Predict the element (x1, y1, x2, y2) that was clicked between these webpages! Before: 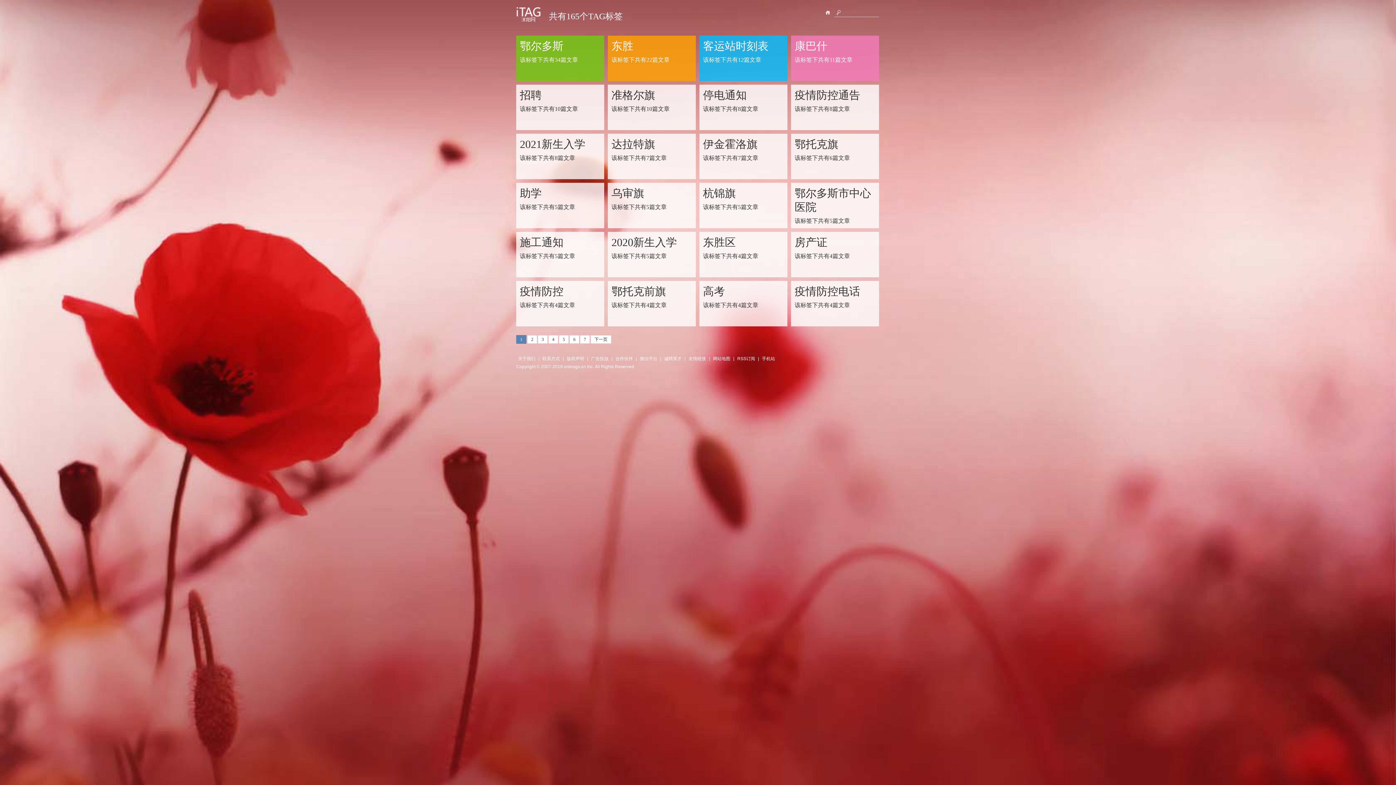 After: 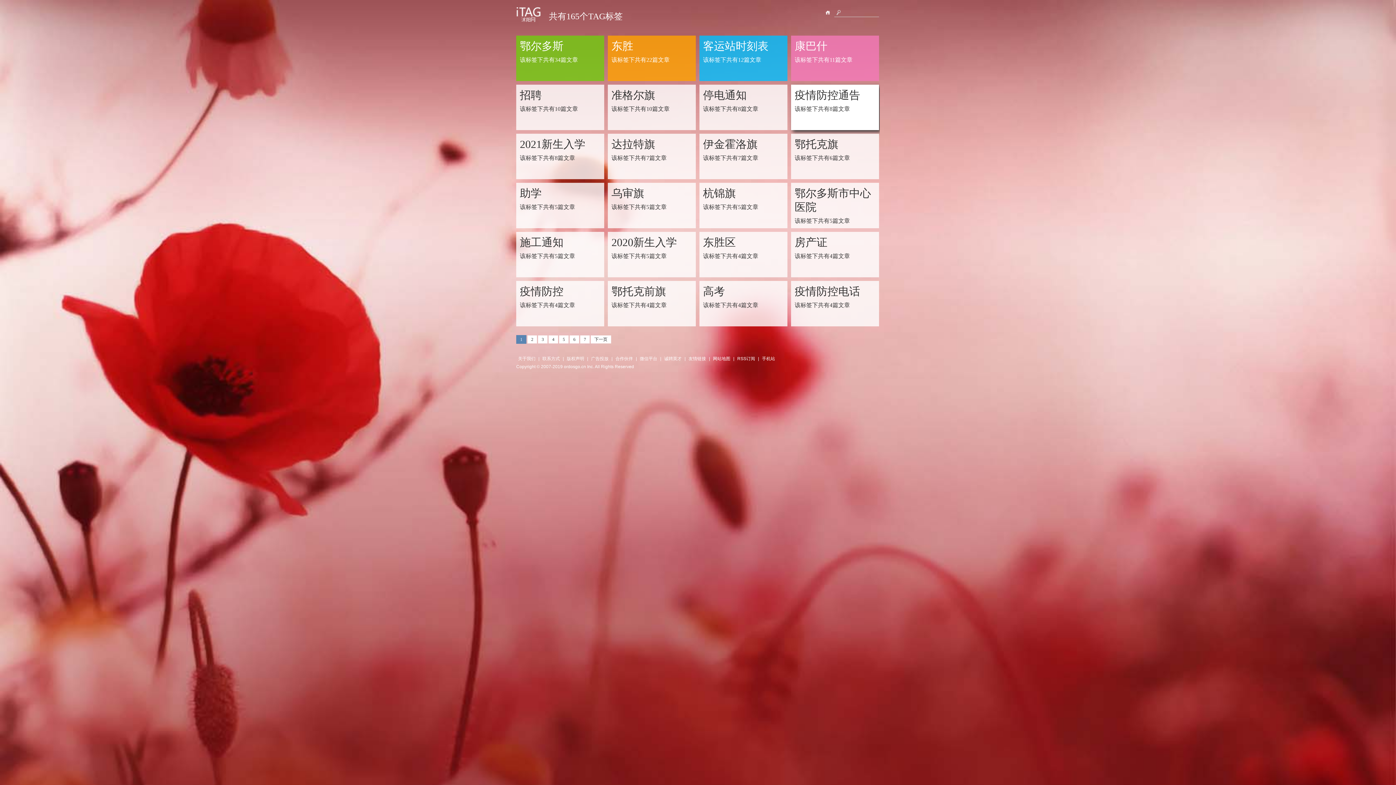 Action: label: 疫情防控通告
该标签下共有8篇文章 bbox: (791, 84, 879, 130)